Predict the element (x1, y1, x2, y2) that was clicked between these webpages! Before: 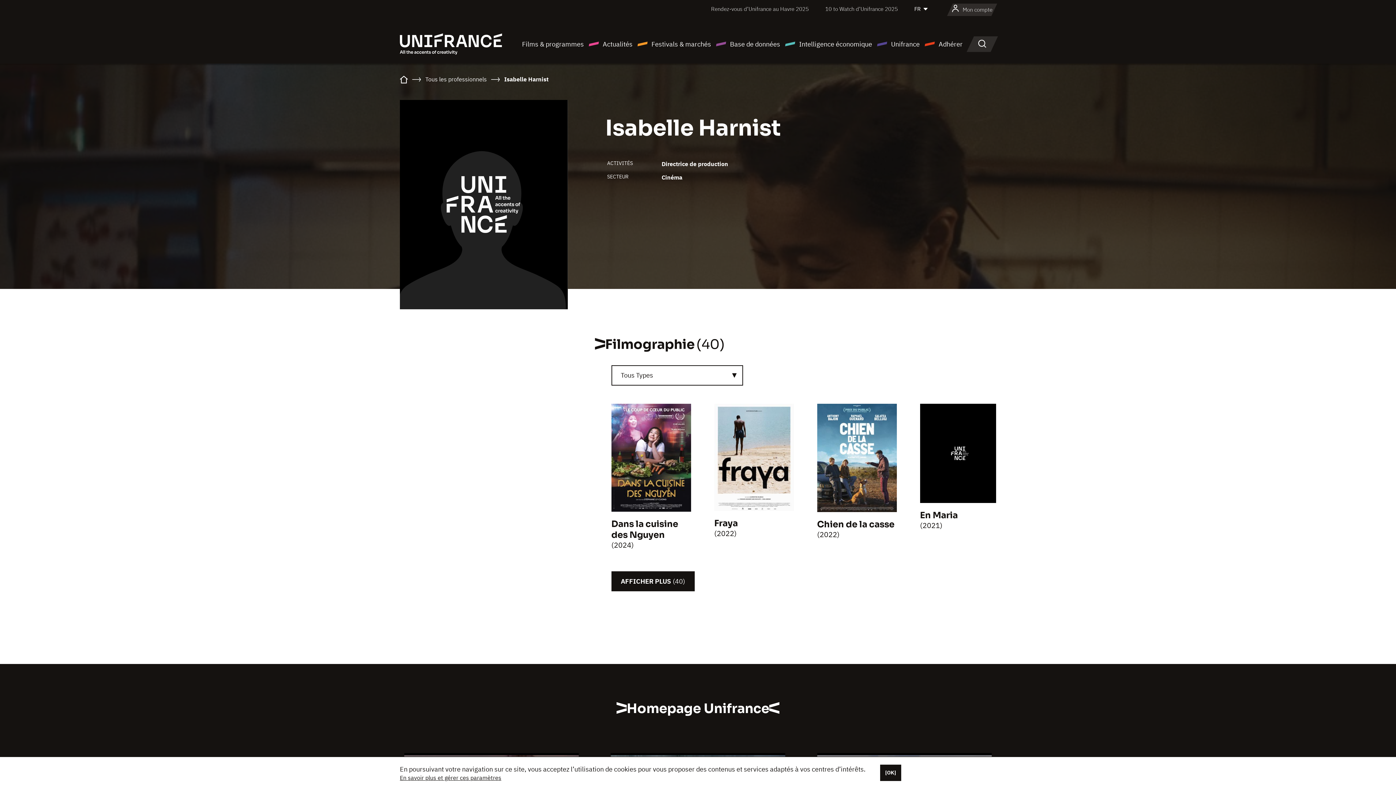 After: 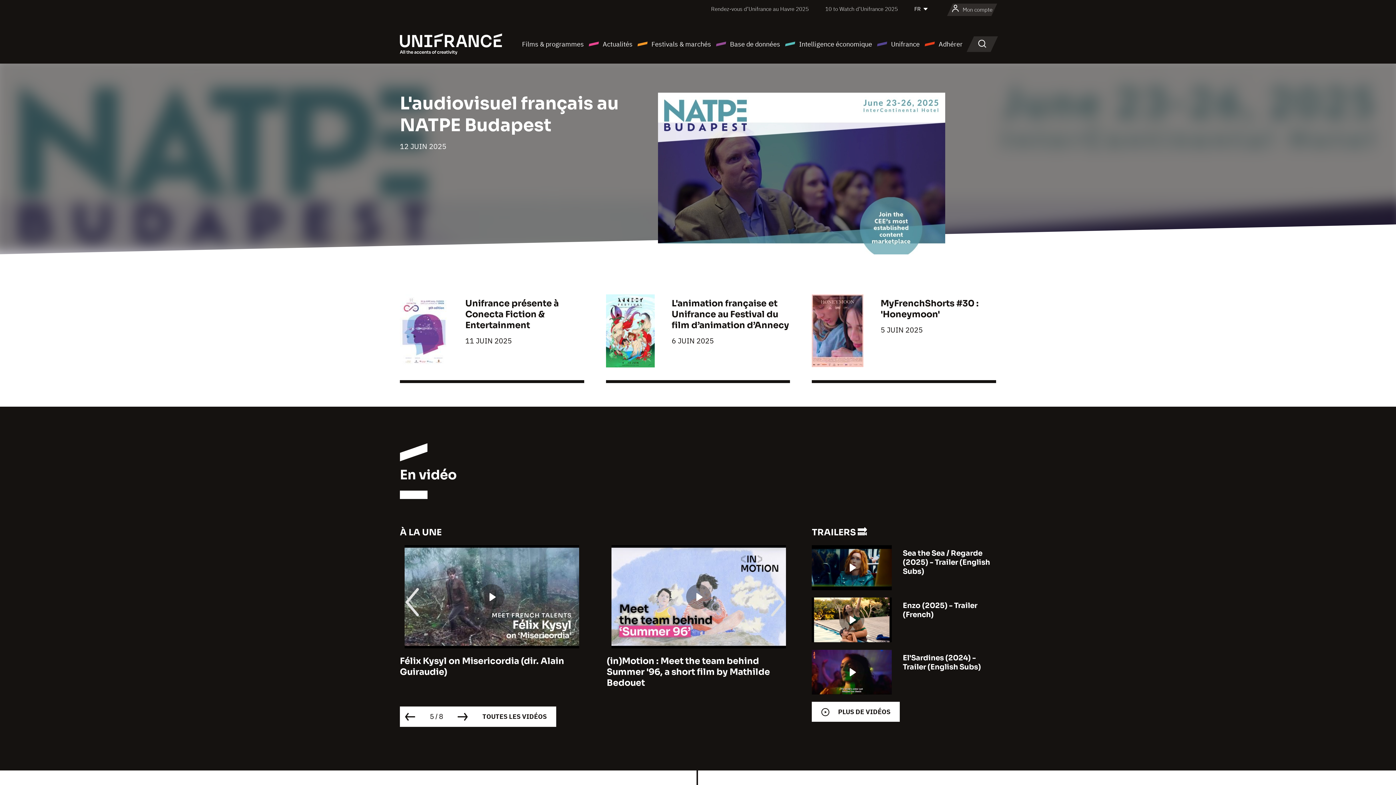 Action: bbox: (400, 77, 408, 84)